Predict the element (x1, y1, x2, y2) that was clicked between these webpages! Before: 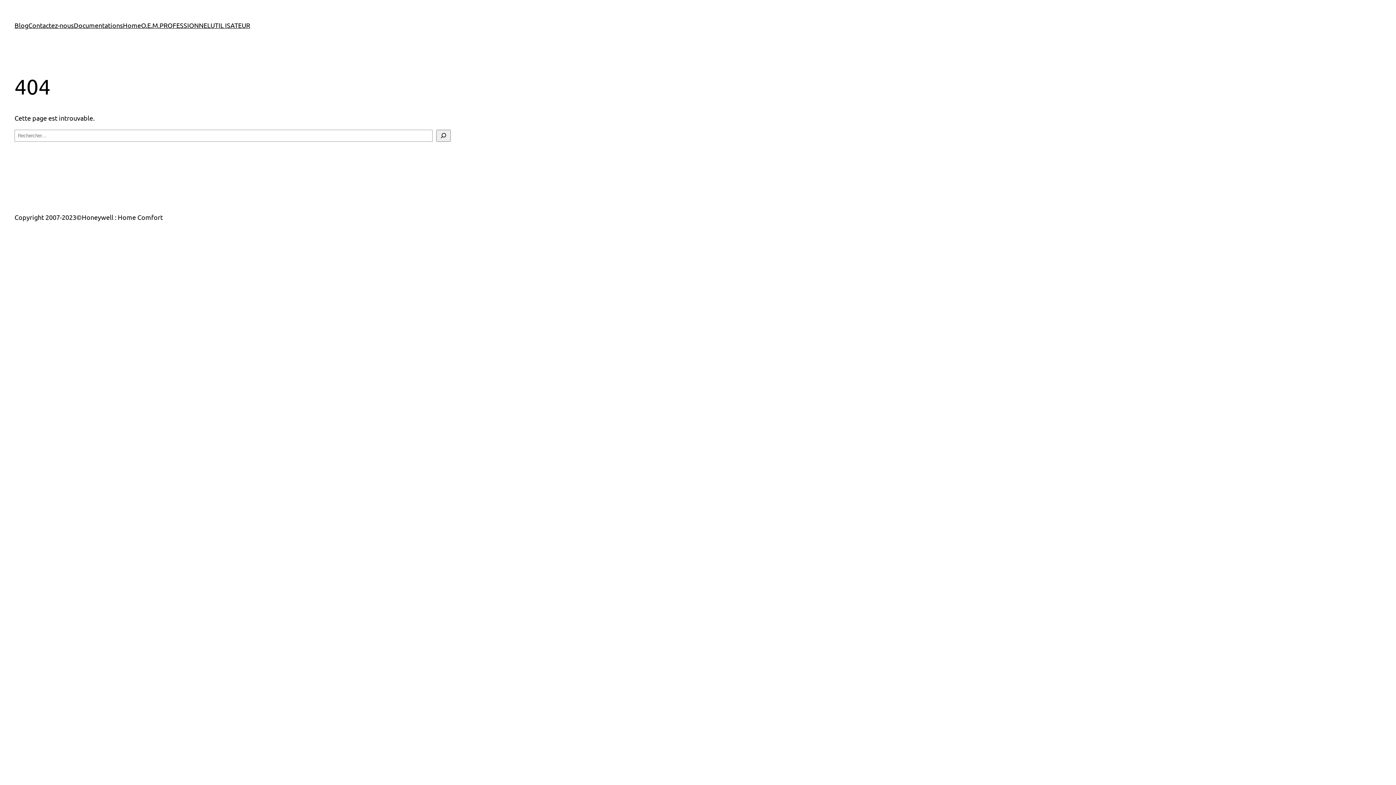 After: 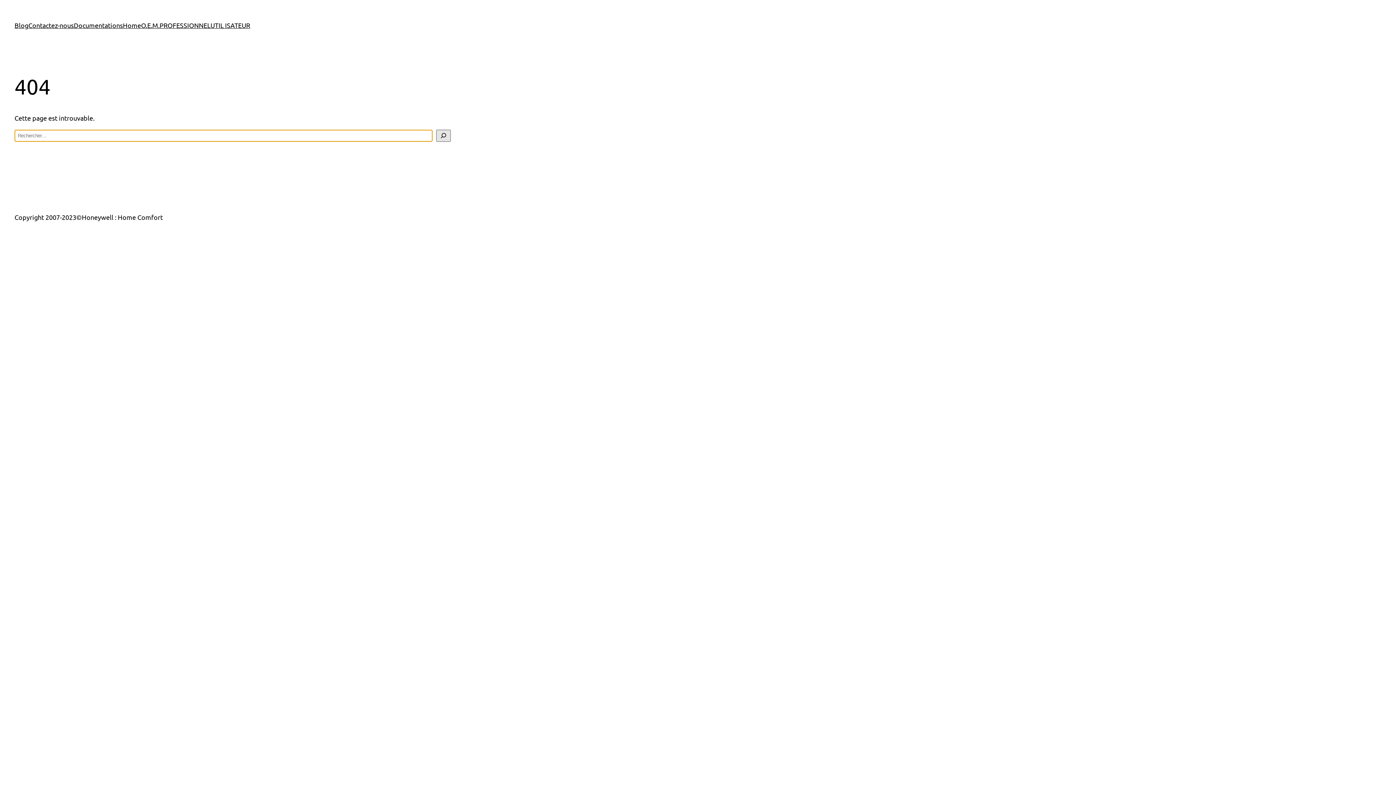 Action: bbox: (436, 129, 450, 141) label: Rechercher